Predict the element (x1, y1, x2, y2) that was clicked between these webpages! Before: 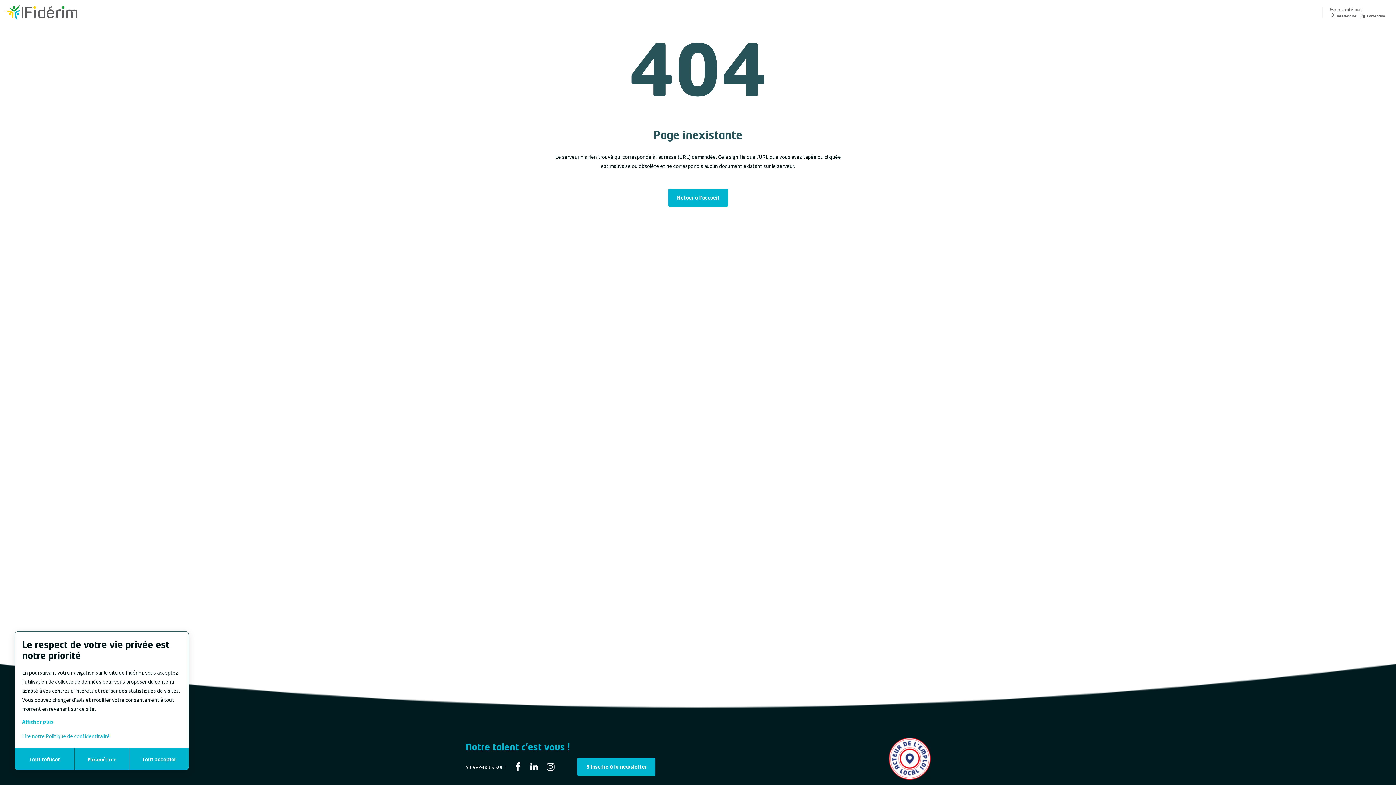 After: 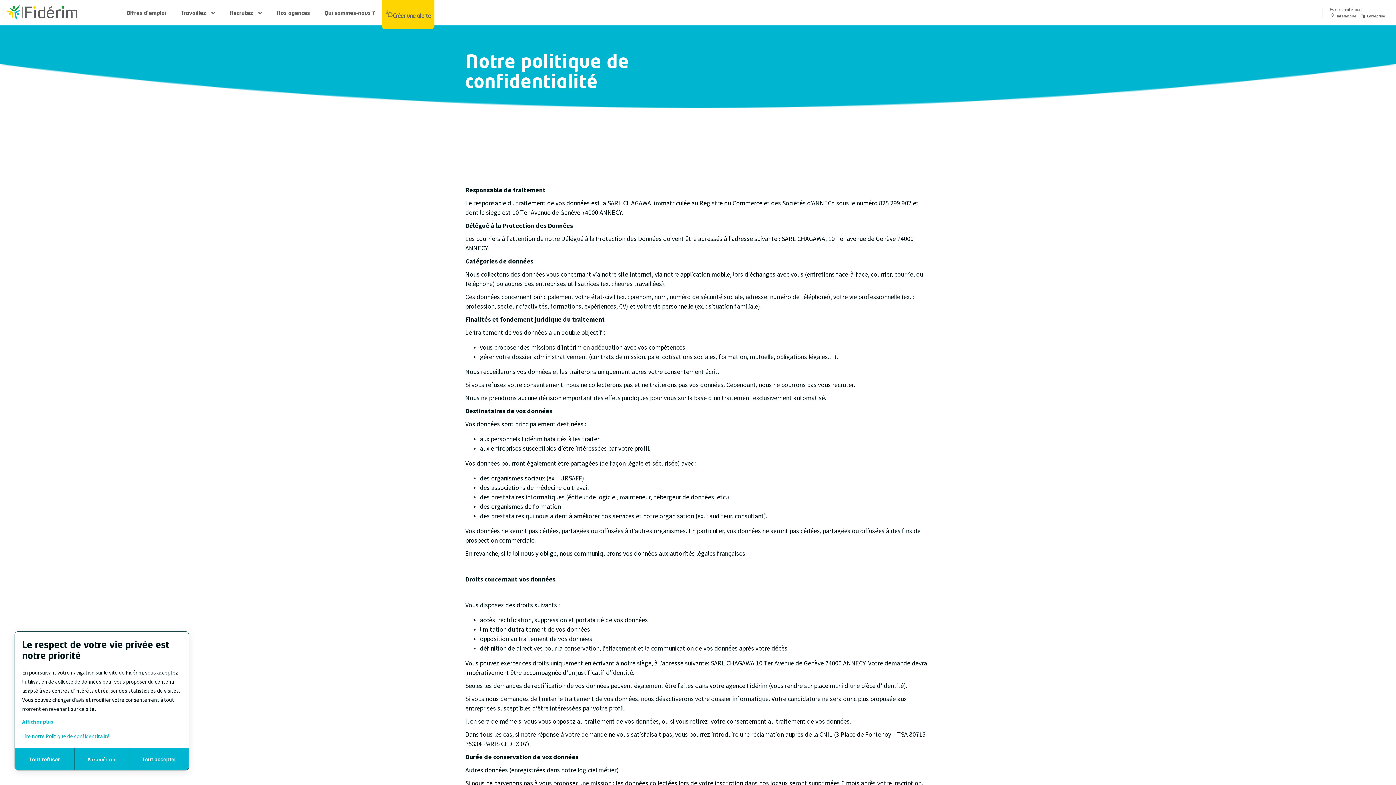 Action: label: Lire notre Politique de confidentitalité bbox: (22, 730, 181, 741)